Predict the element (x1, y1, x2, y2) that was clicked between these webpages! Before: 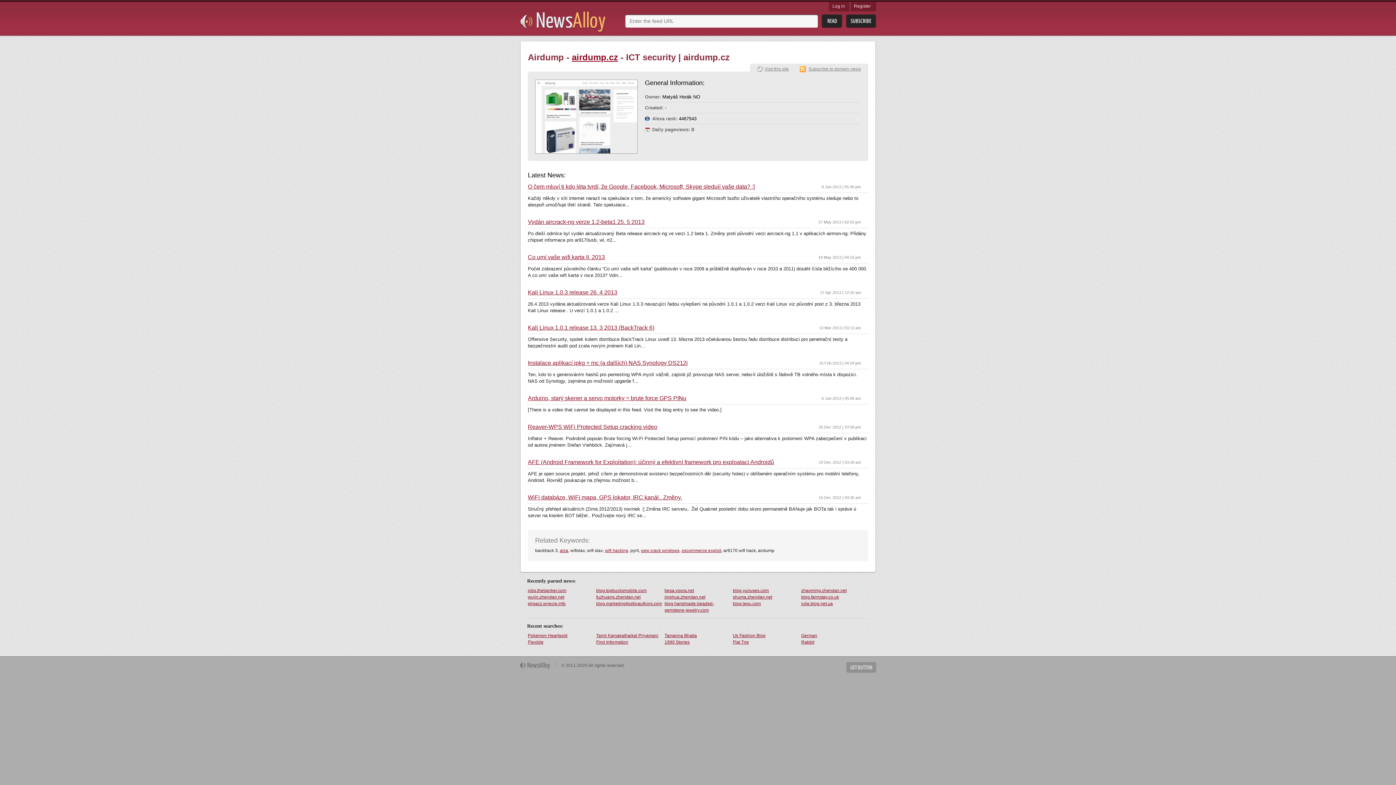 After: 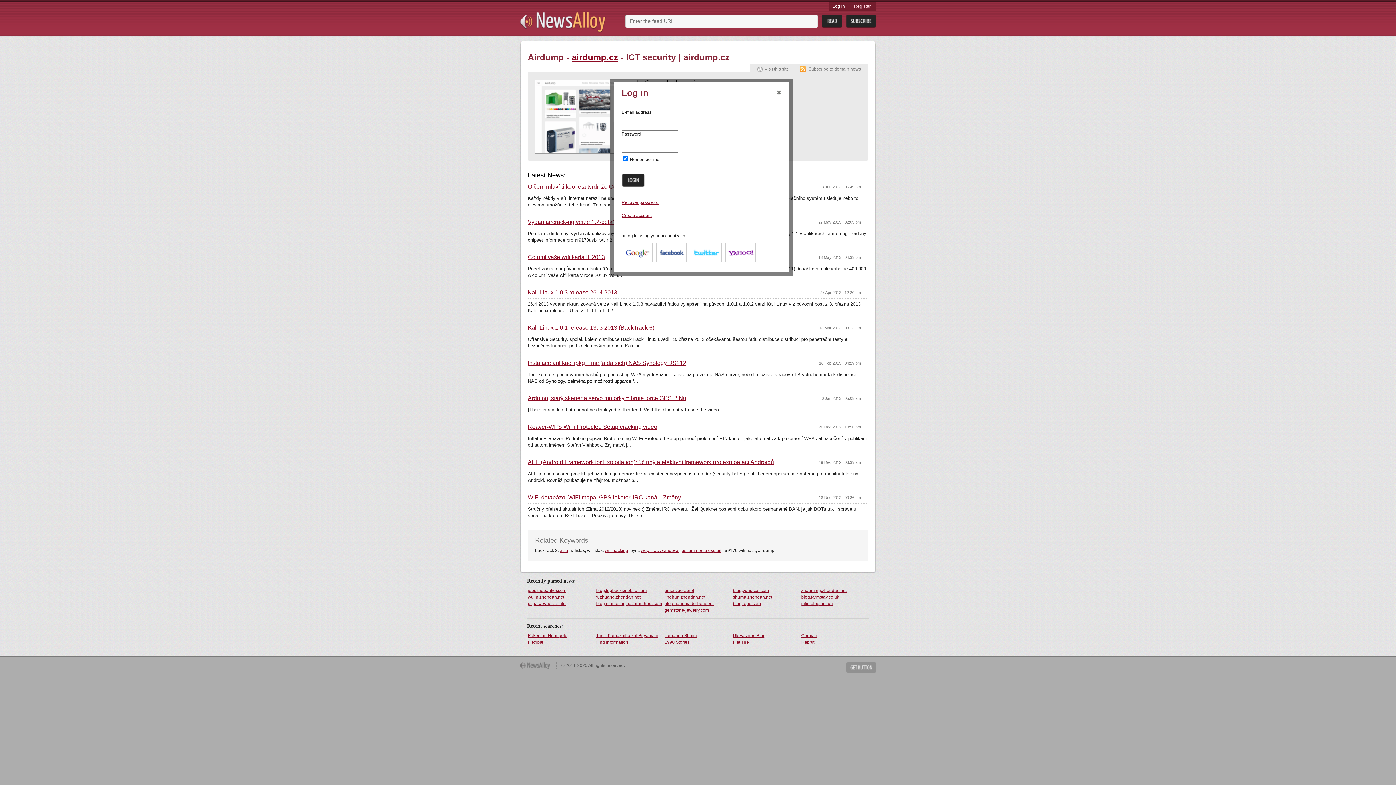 Action: label: Log in bbox: (829, 2, 850, 10)